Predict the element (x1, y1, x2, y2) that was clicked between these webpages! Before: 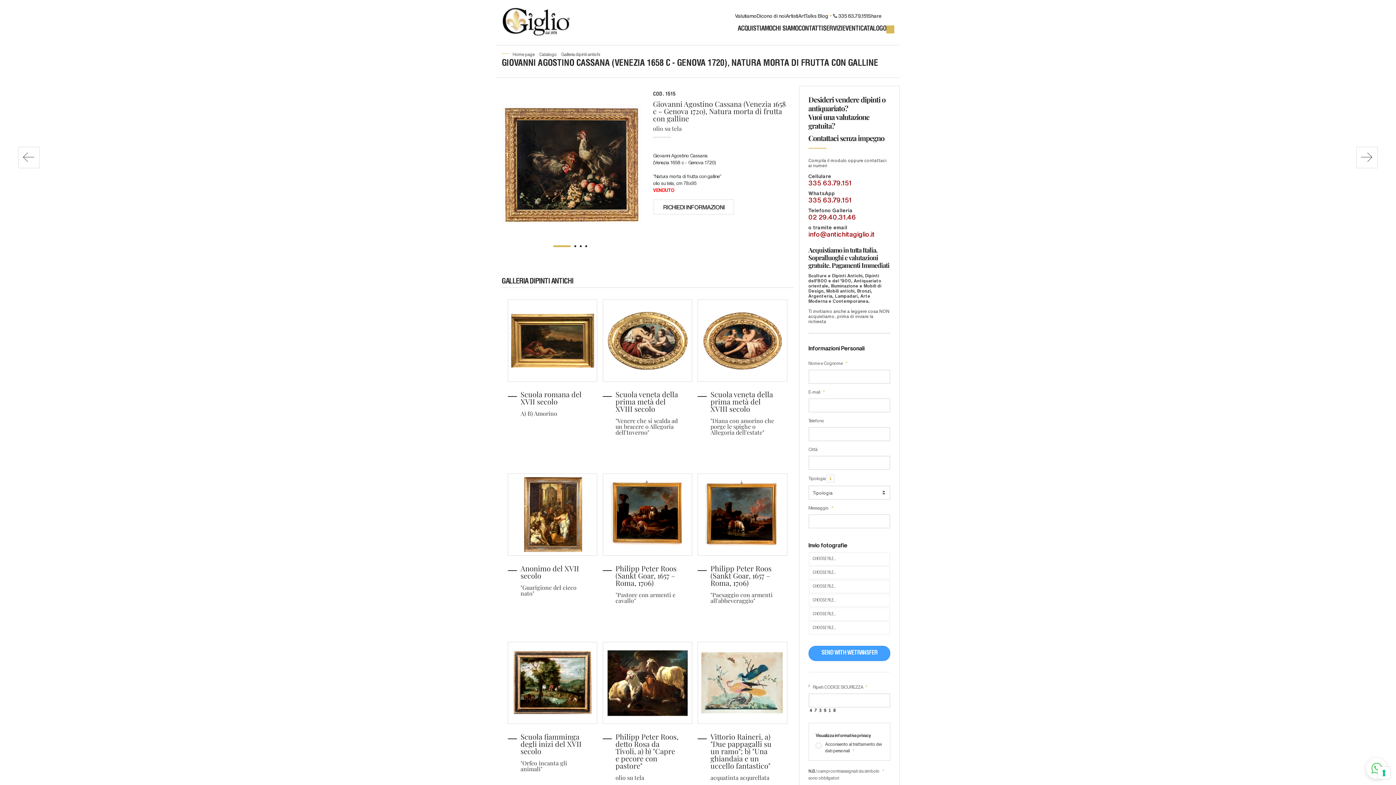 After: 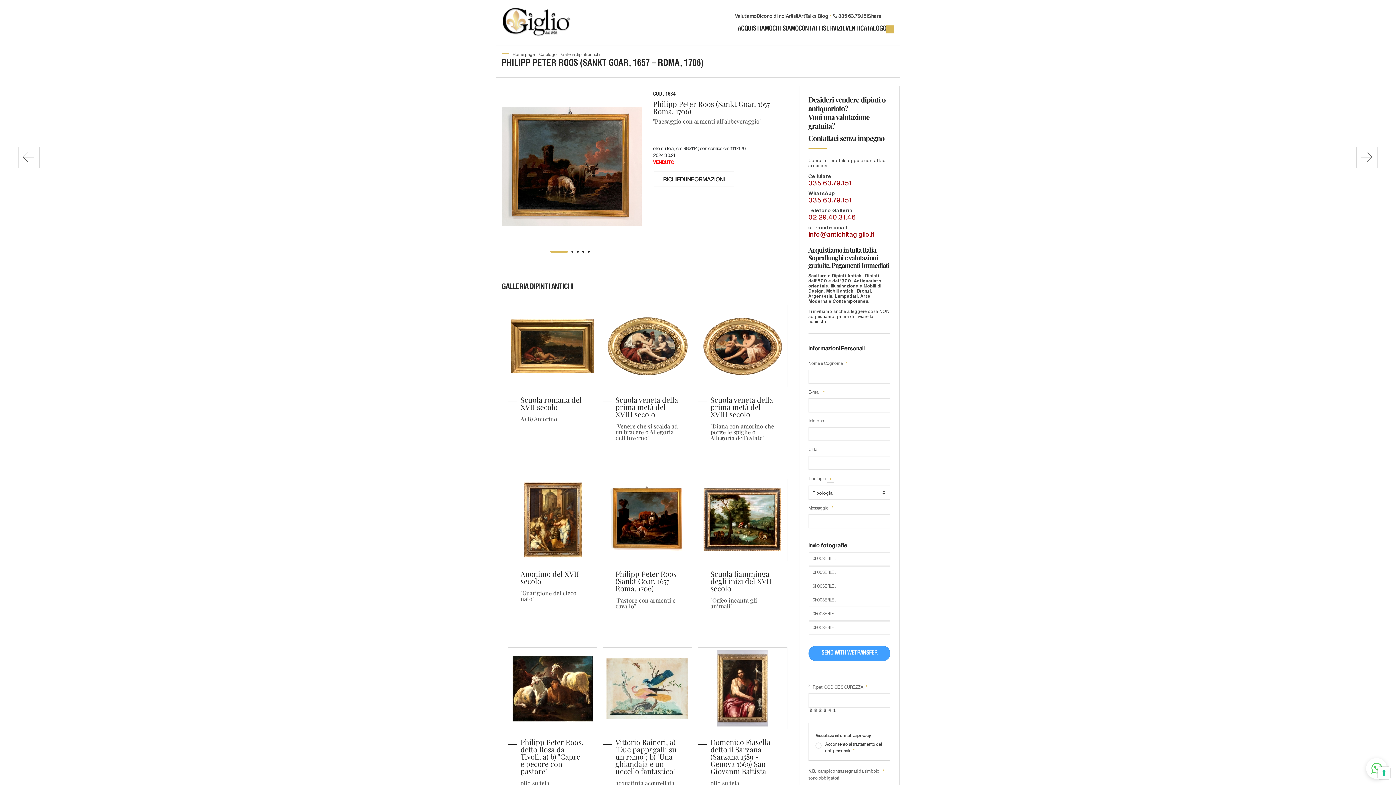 Action: bbox: (697, 473, 787, 556)